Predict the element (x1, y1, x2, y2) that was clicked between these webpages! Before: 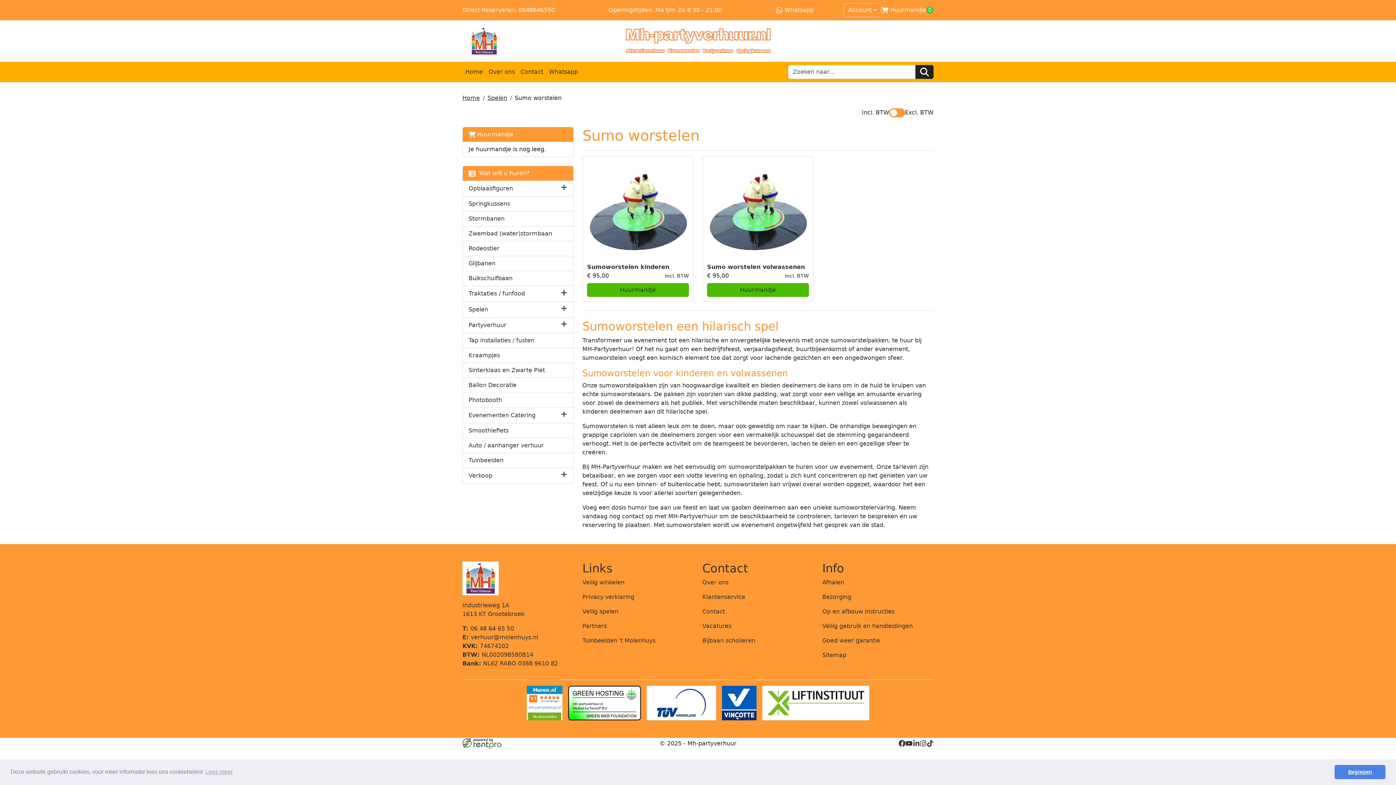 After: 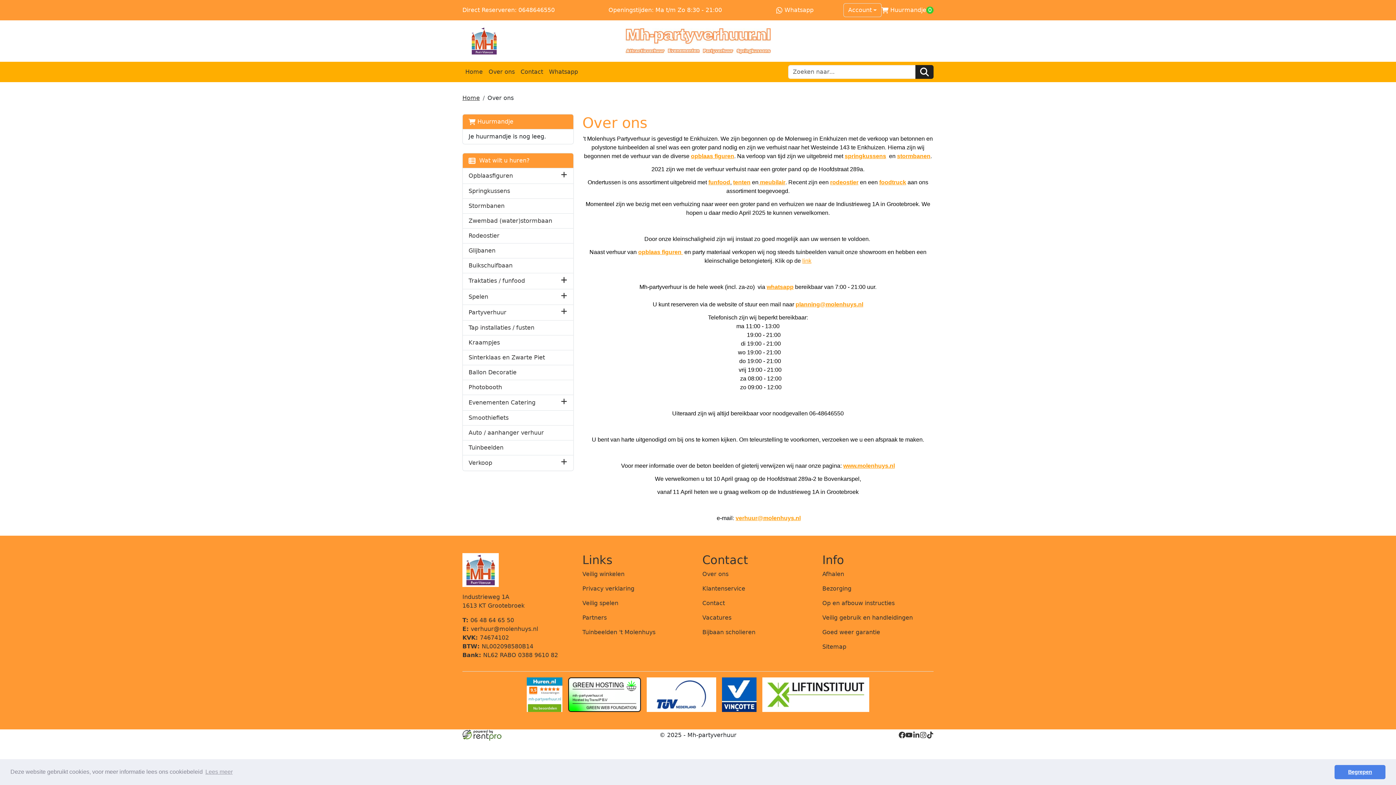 Action: label: Over ons bbox: (485, 64, 517, 79)